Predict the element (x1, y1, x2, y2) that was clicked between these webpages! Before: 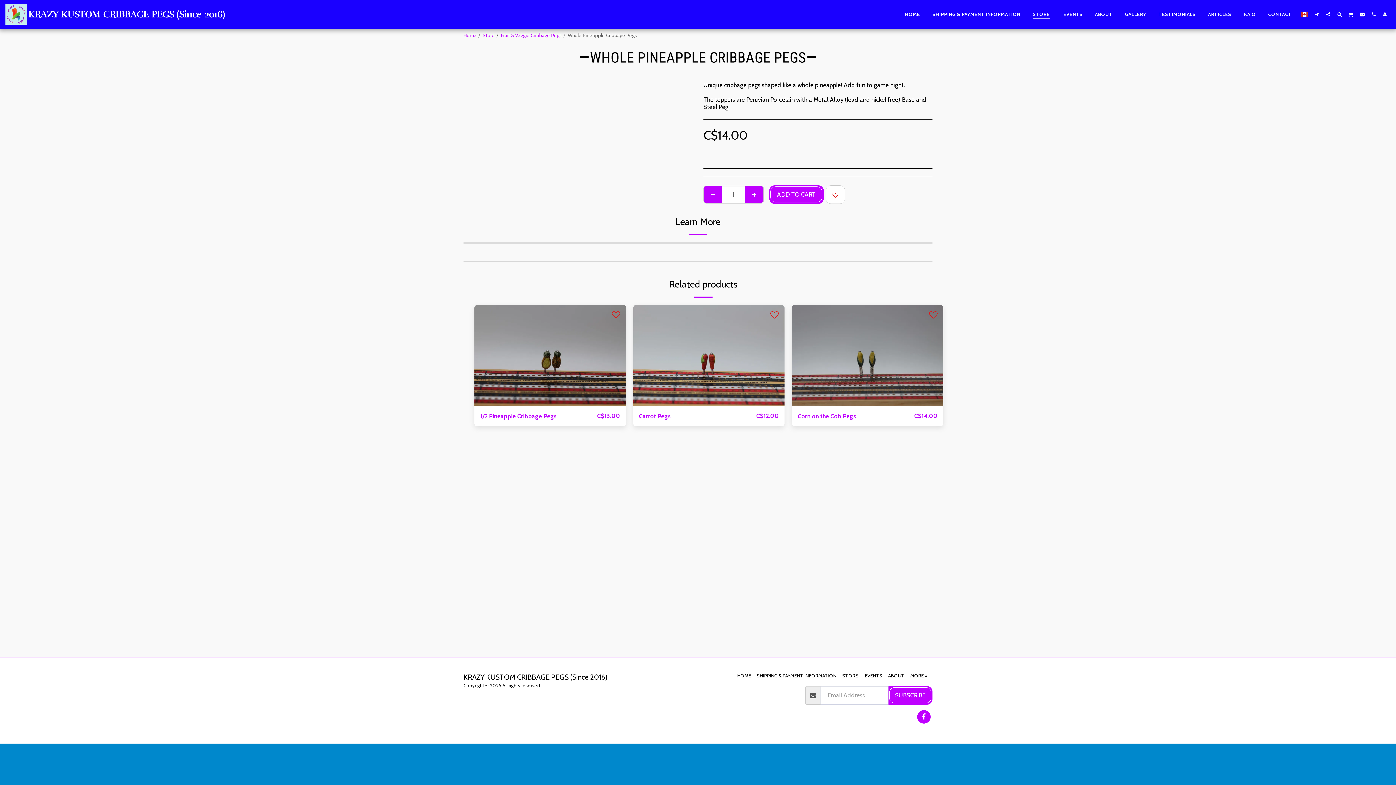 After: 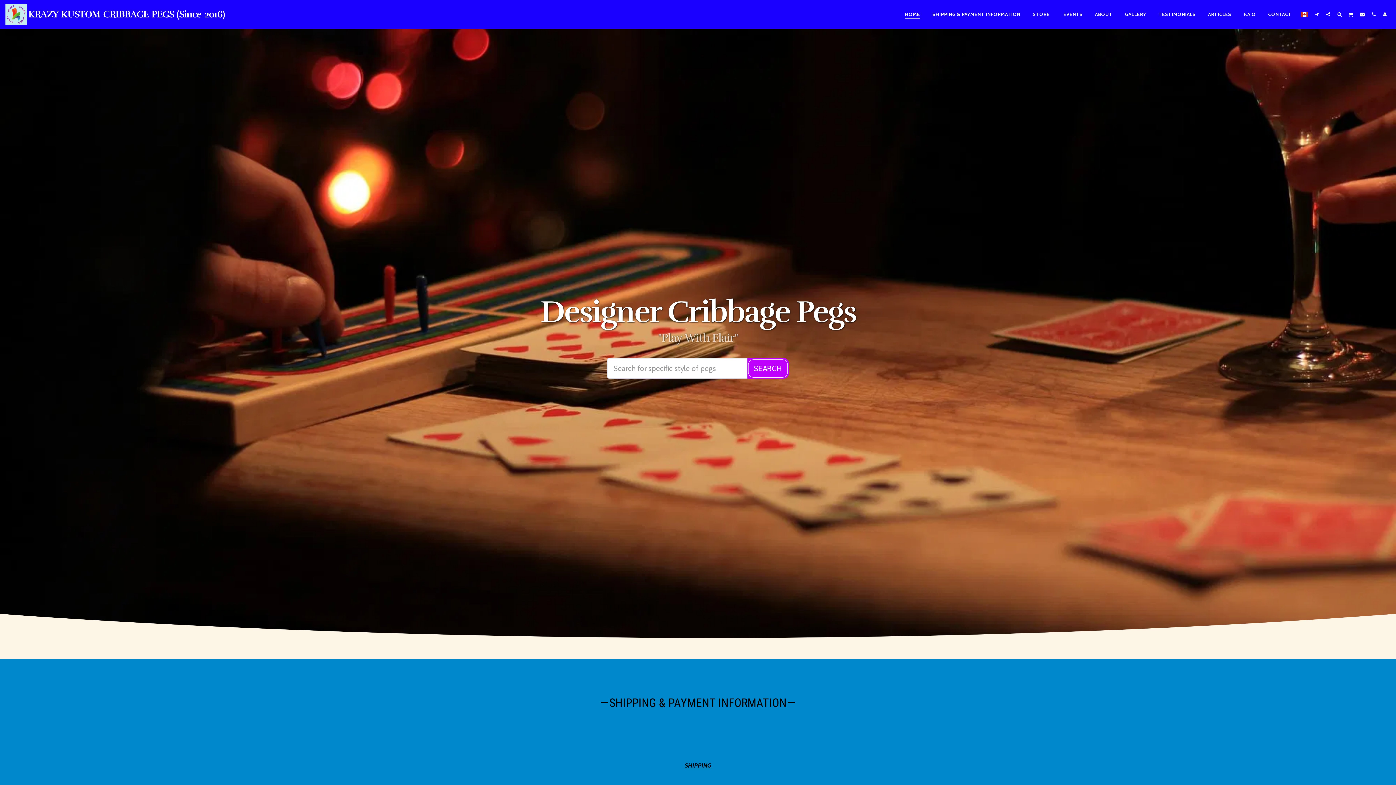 Action: label: HOME bbox: (737, 672, 751, 679)